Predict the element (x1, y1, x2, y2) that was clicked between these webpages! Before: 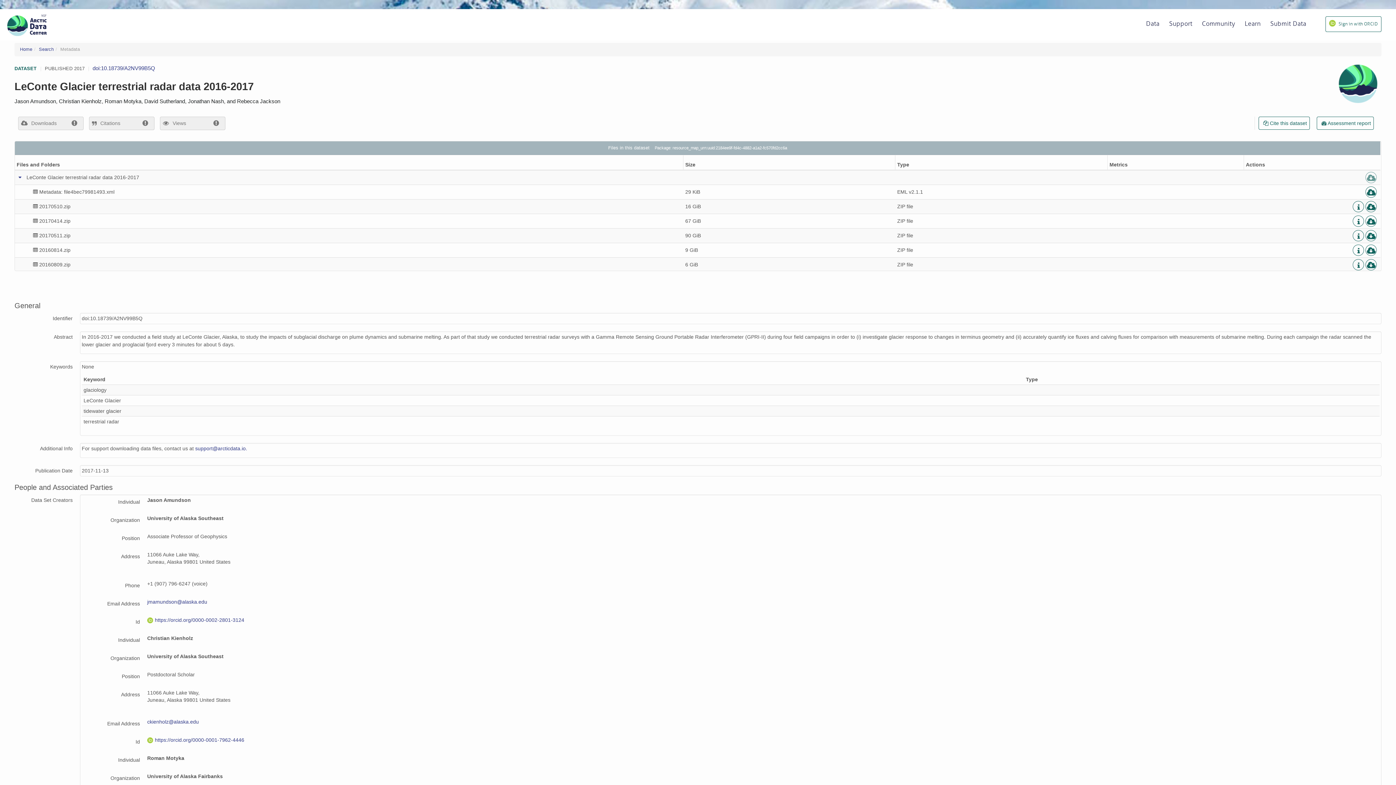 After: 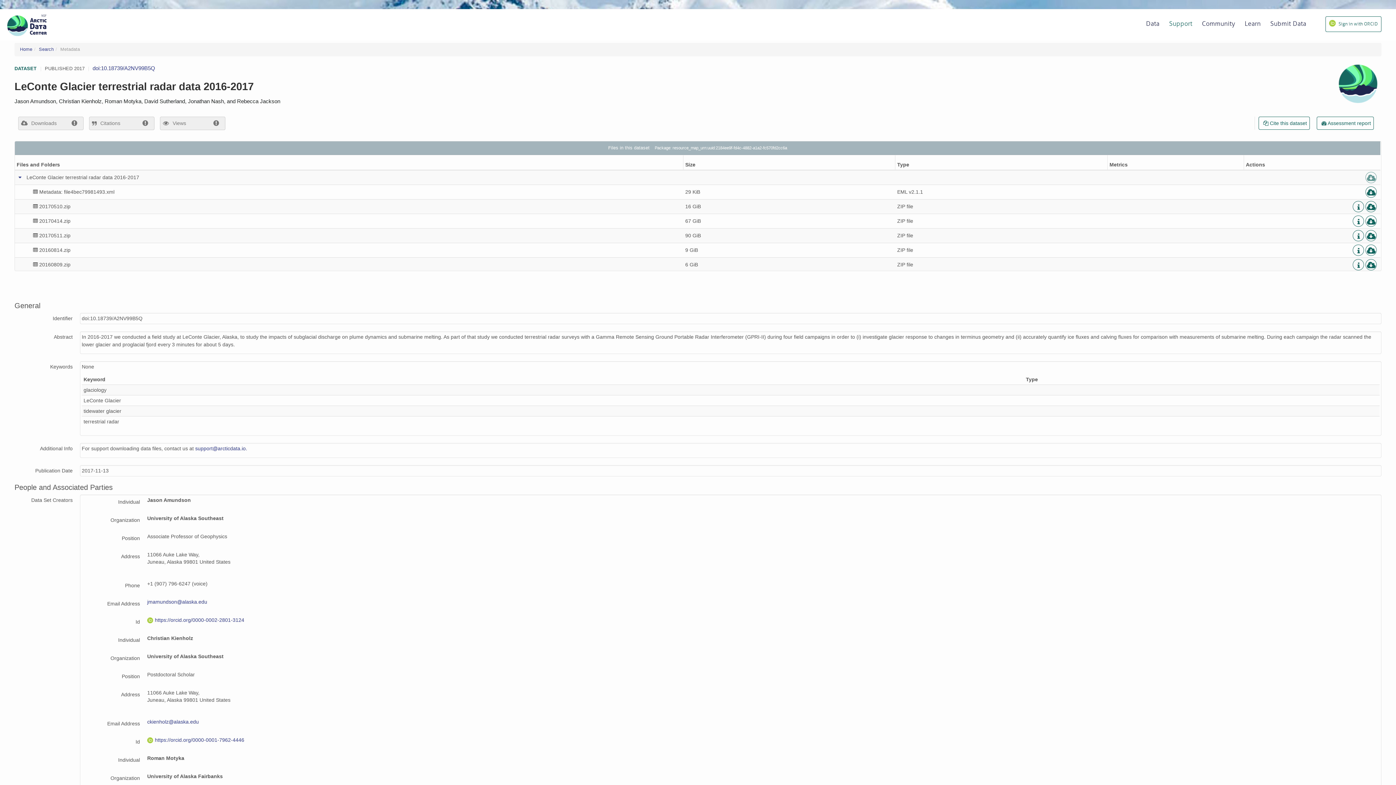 Action: label: Support bbox: (1145, 14, 1187, 33)